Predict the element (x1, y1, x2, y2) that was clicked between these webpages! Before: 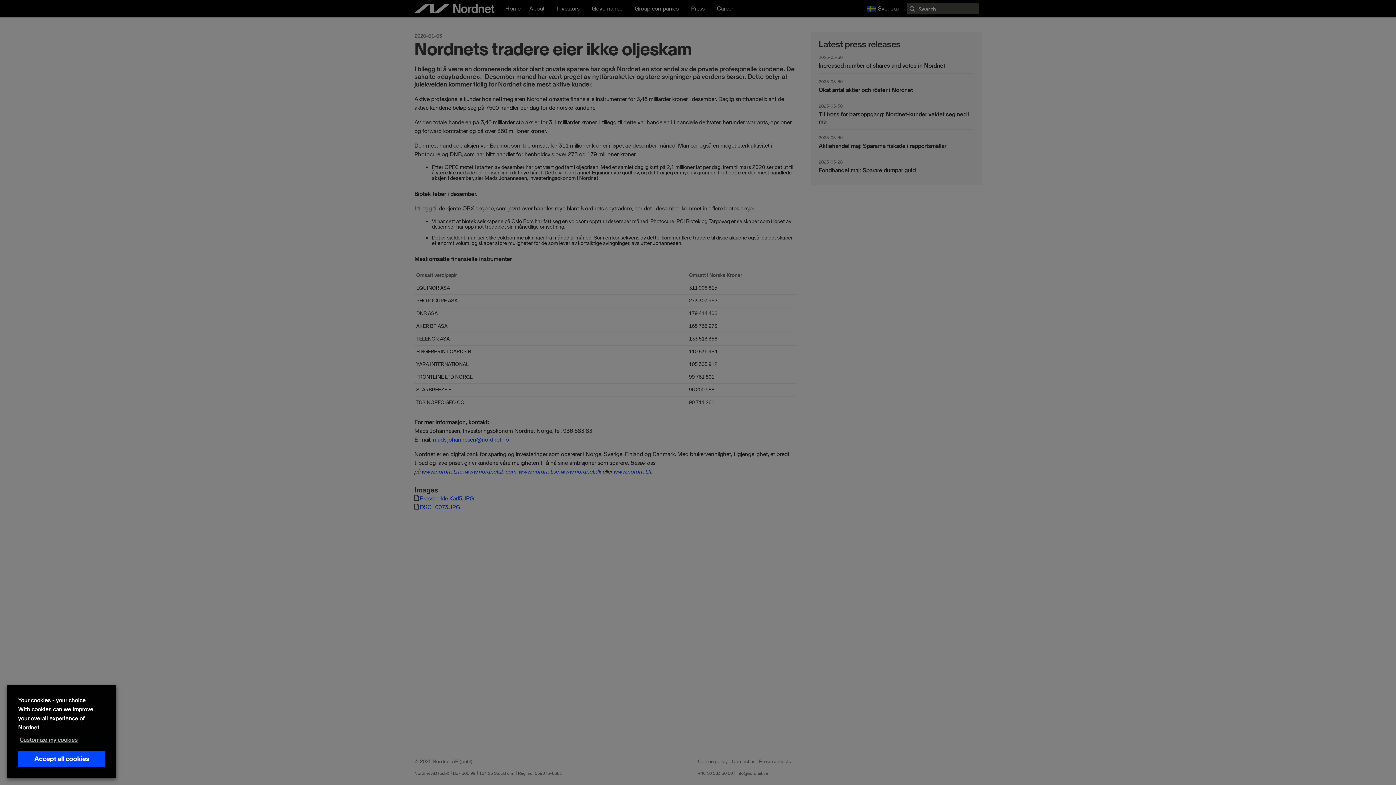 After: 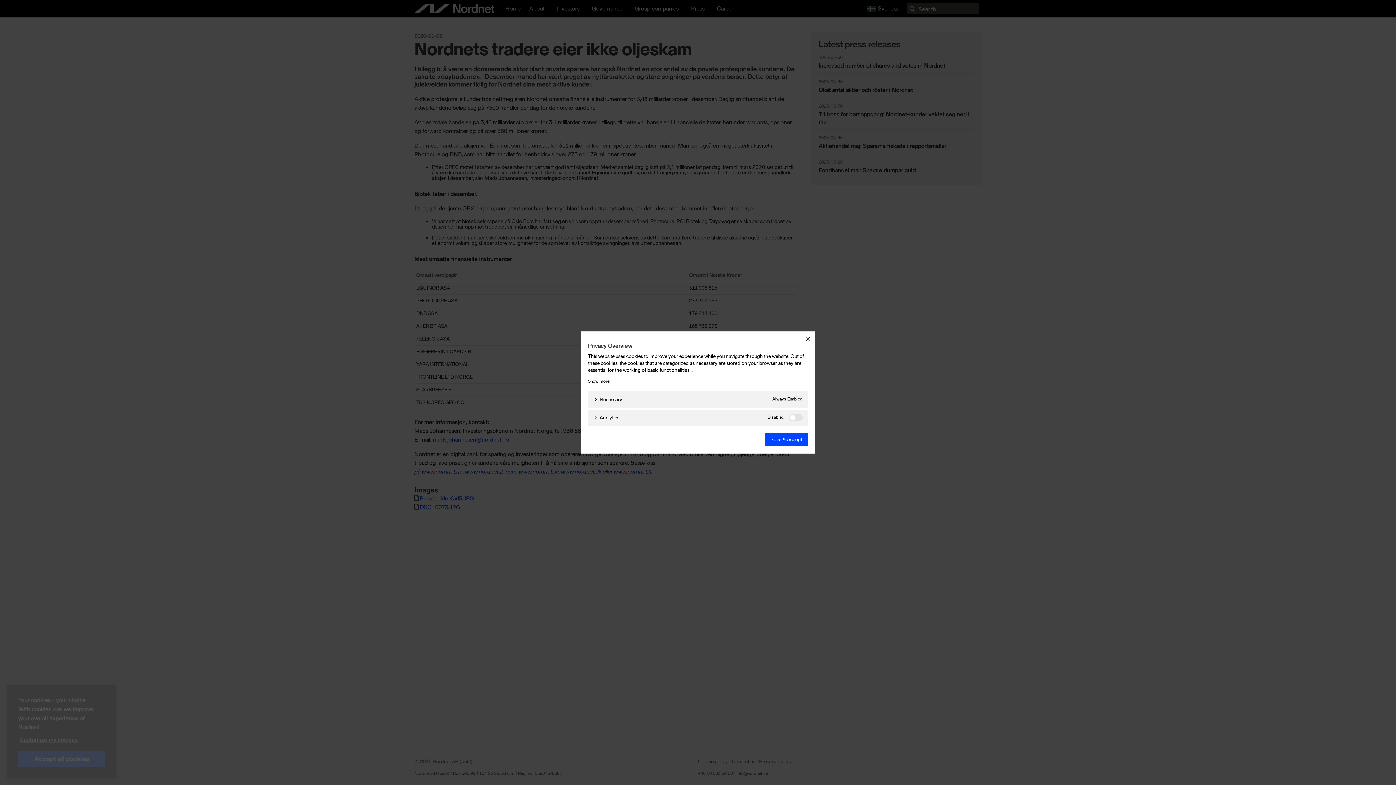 Action: bbox: (18, 732, 83, 748) label: Customize my cookies